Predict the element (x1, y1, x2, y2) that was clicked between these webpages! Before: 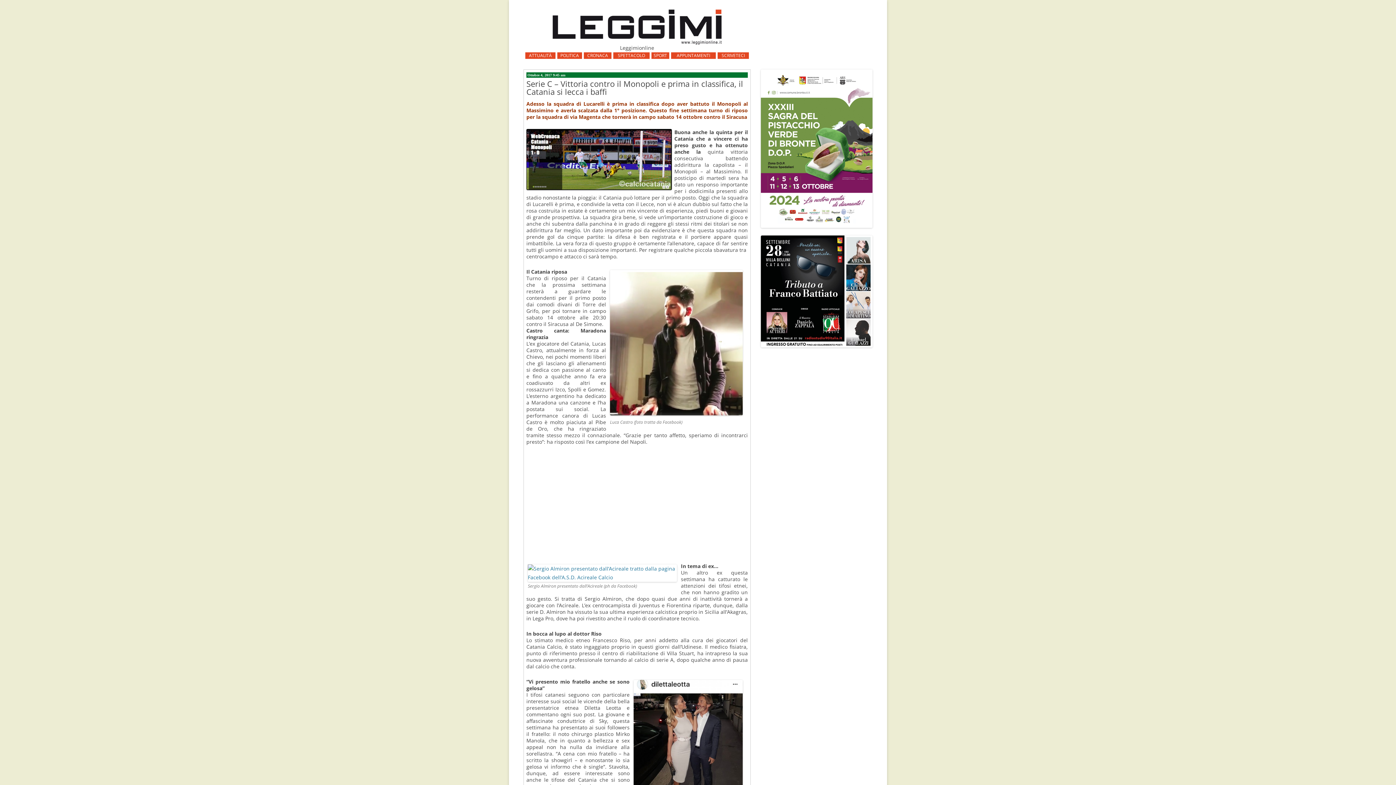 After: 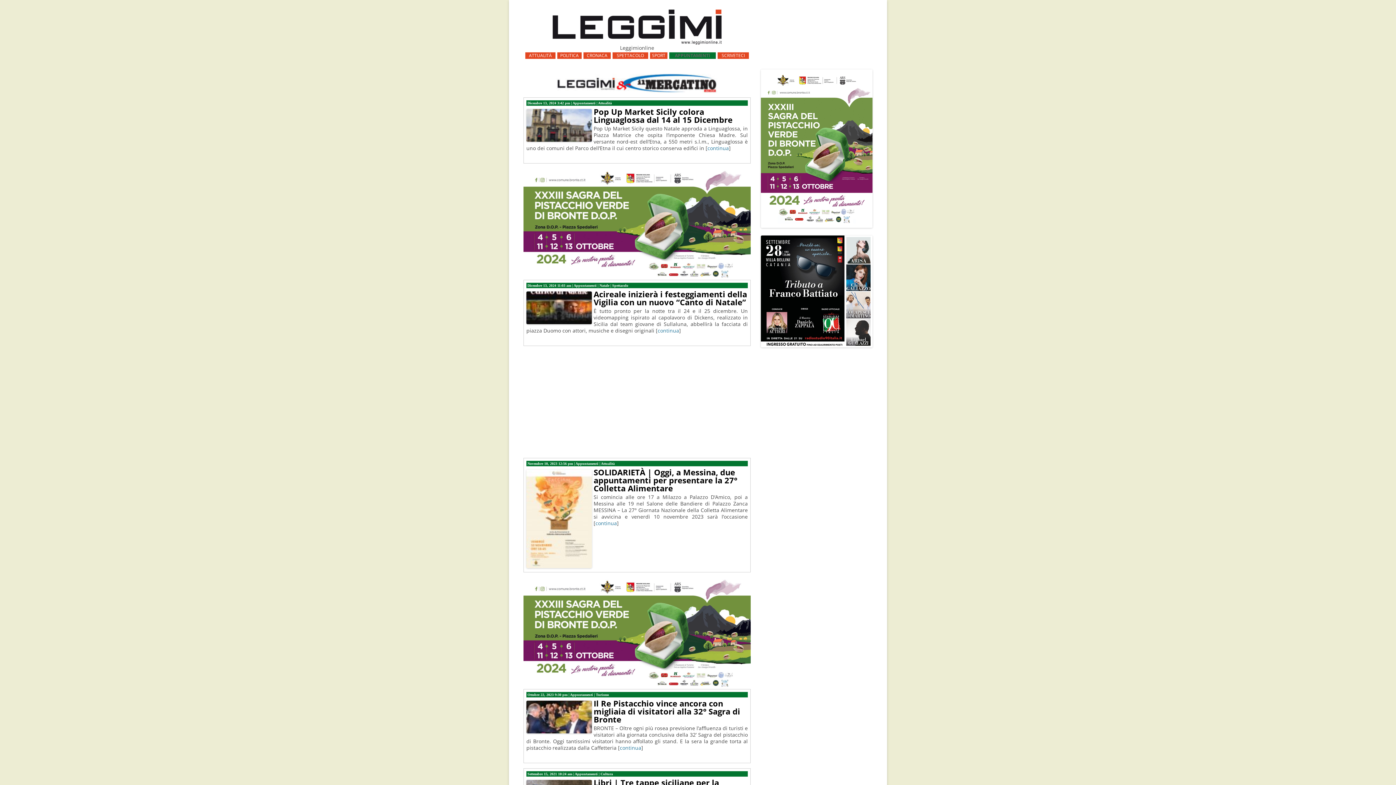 Action: label: APPUNTAMENTI bbox: (671, 52, 716, 58)